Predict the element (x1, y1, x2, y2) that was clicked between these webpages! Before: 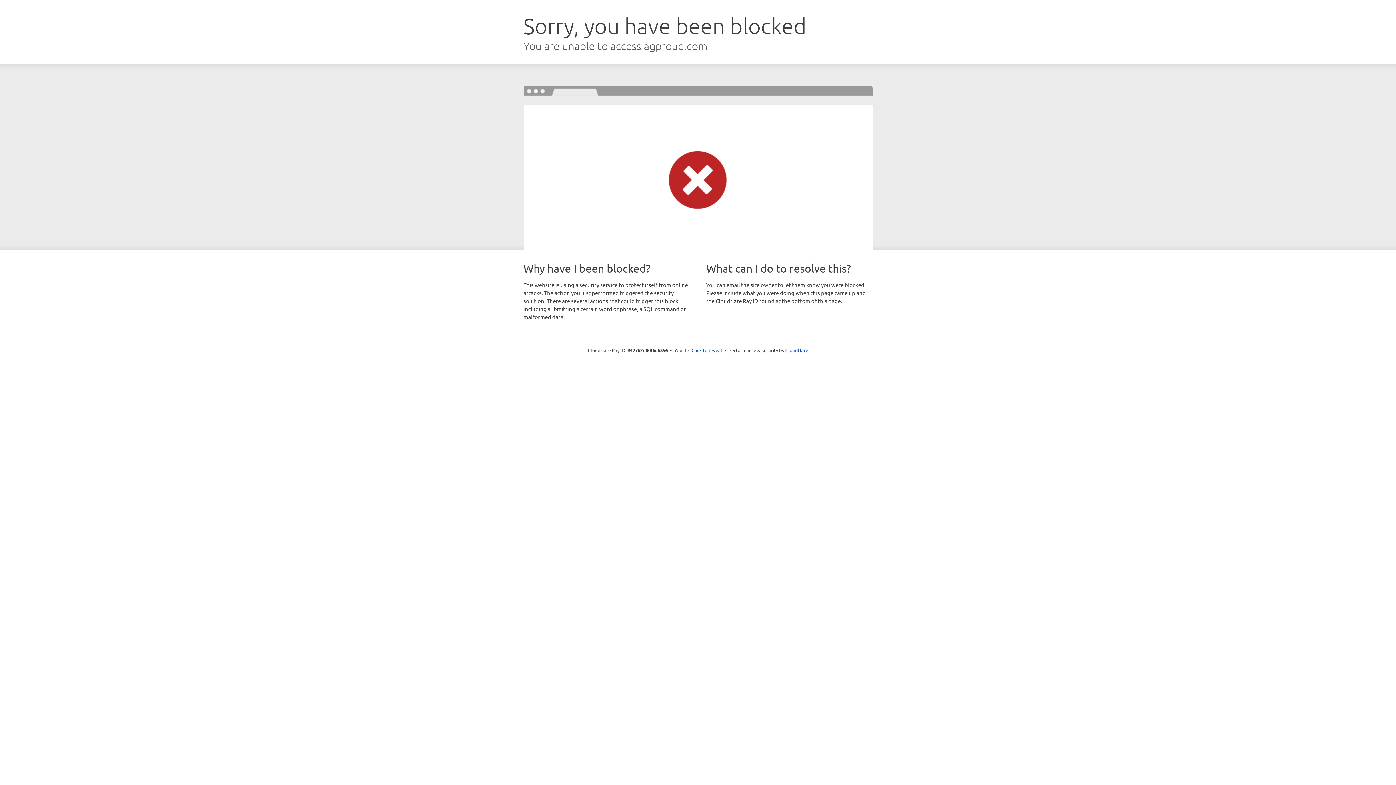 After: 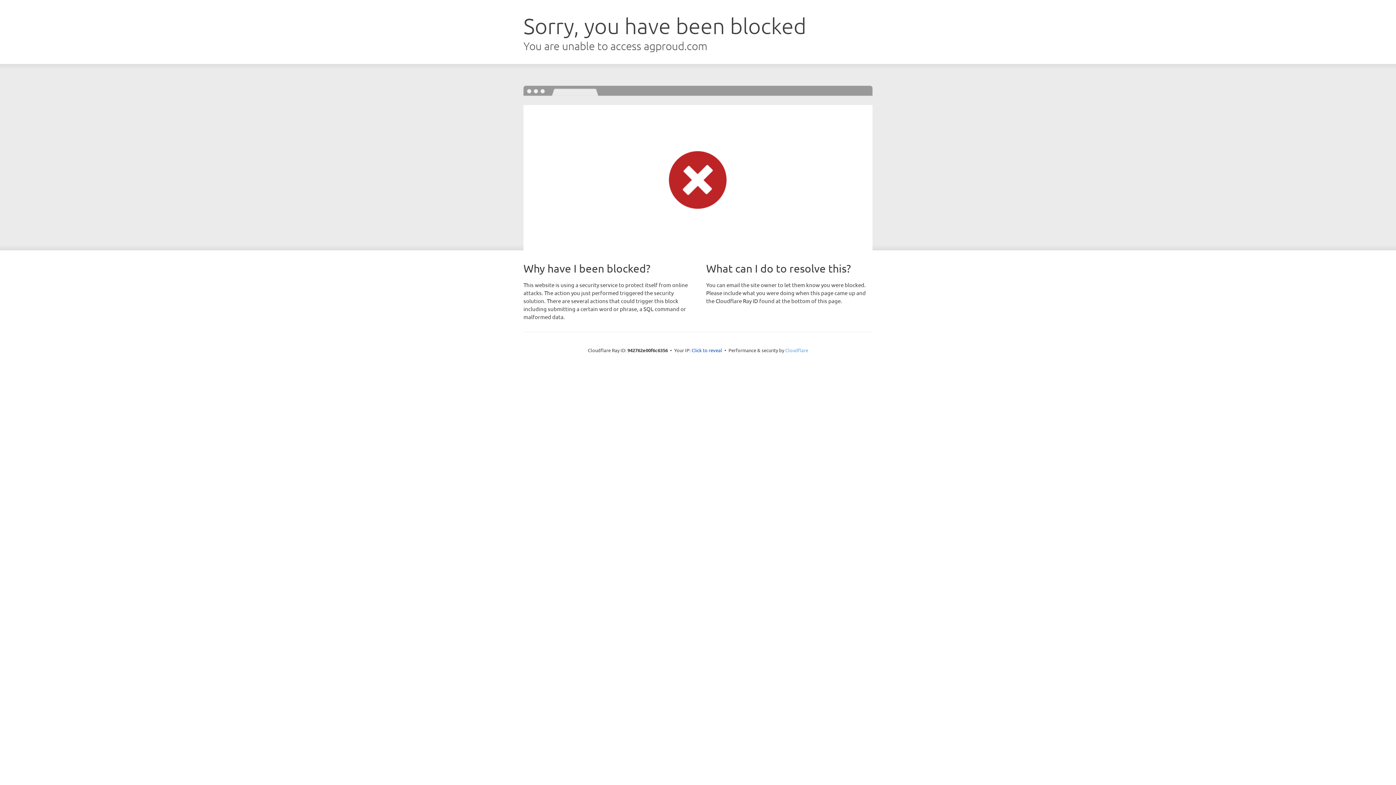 Action: label: Cloudflare bbox: (785, 347, 808, 353)